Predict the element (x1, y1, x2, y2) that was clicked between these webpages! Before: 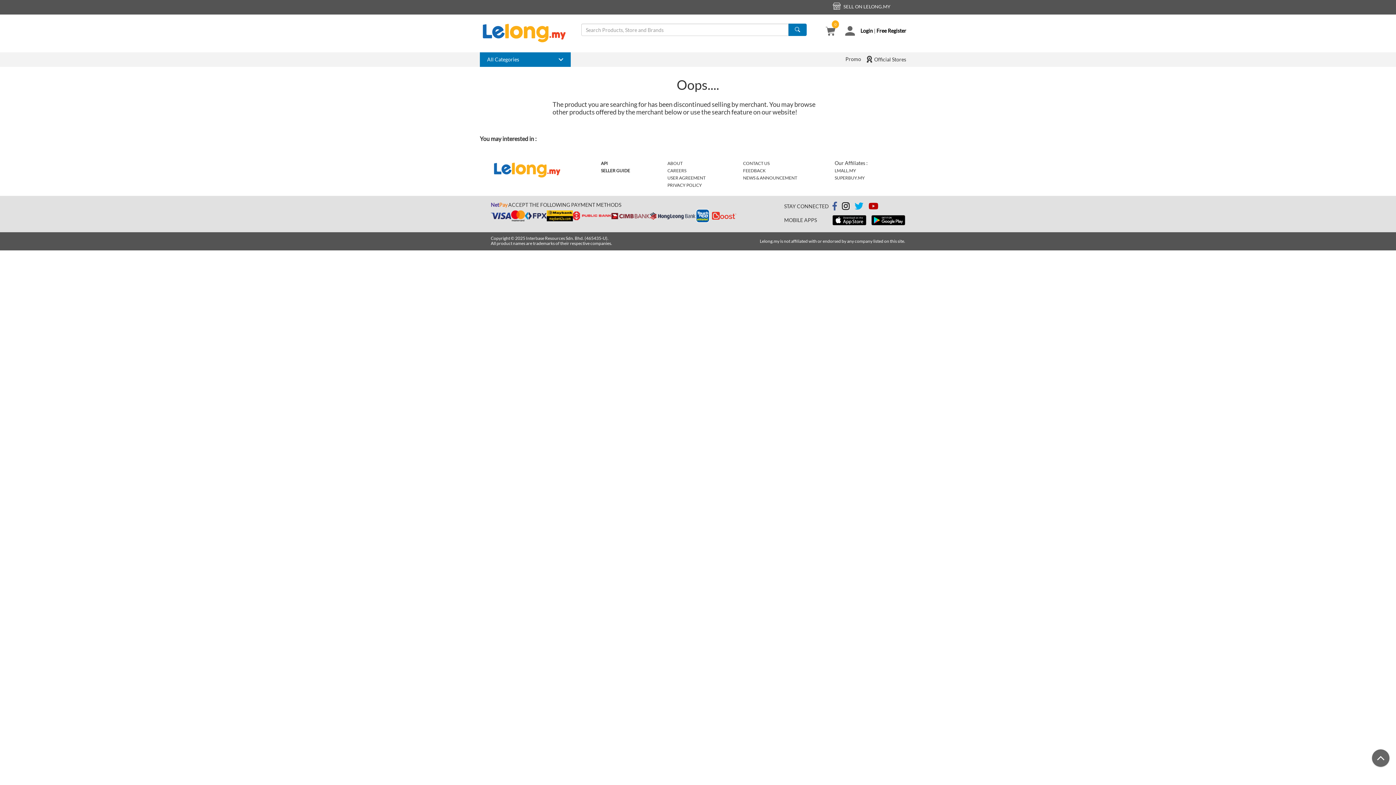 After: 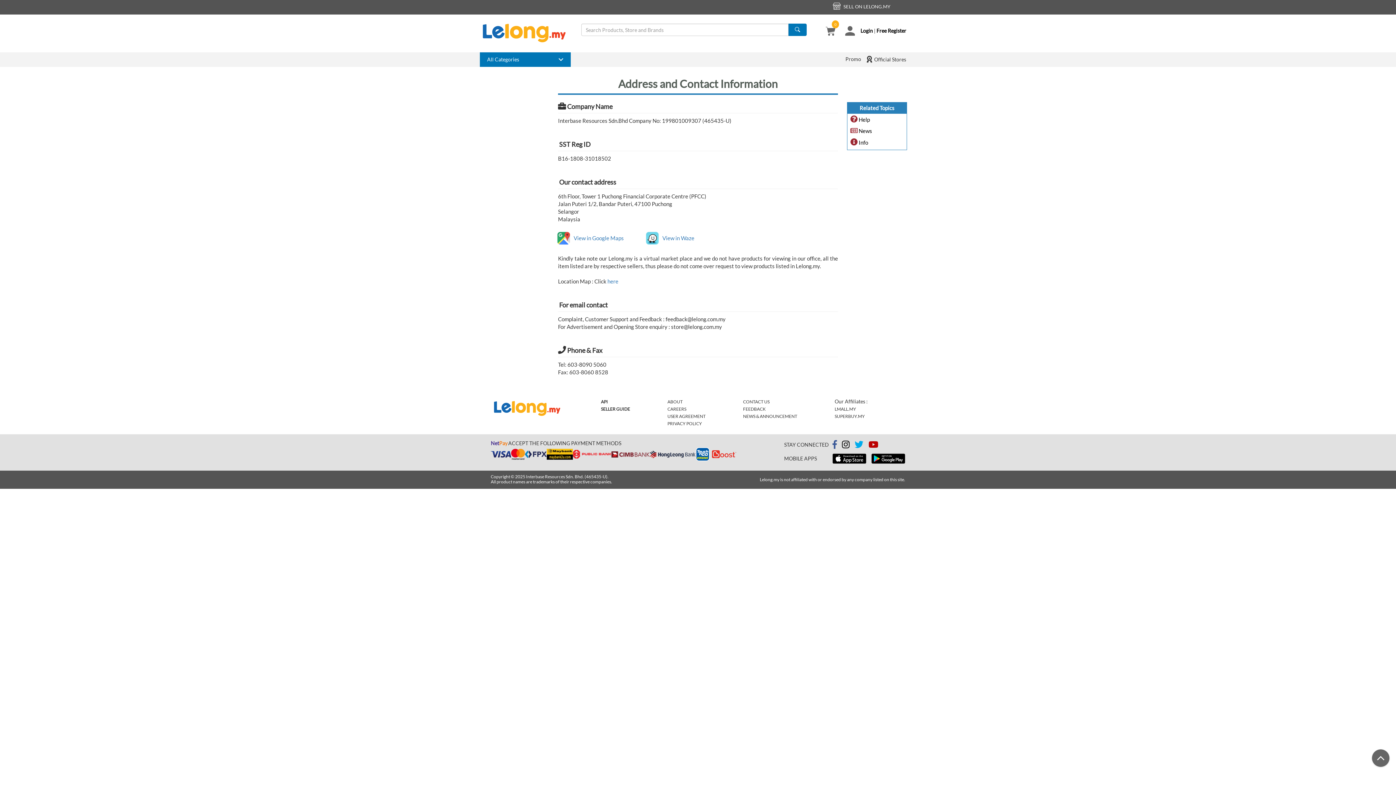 Action: bbox: (743, 160, 769, 166) label: CONTACT US